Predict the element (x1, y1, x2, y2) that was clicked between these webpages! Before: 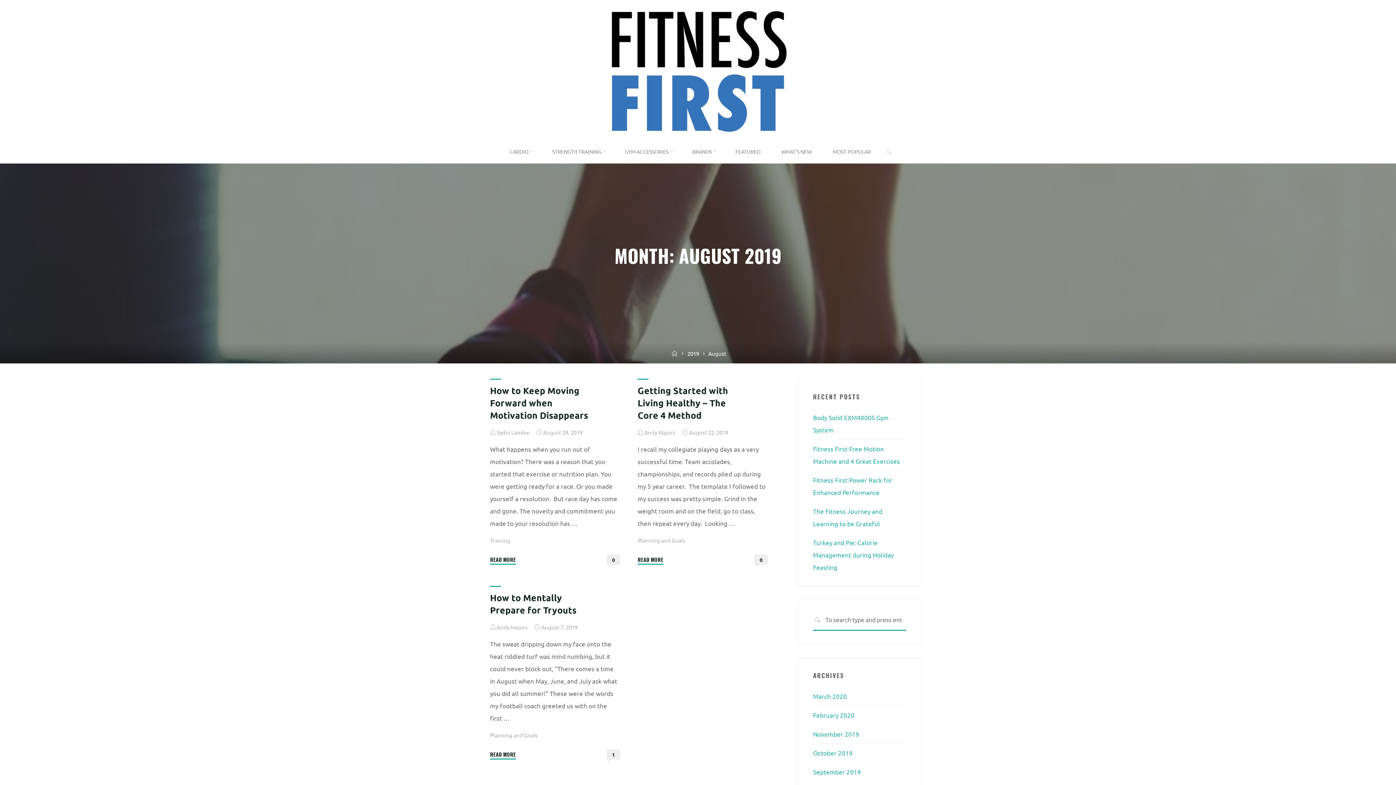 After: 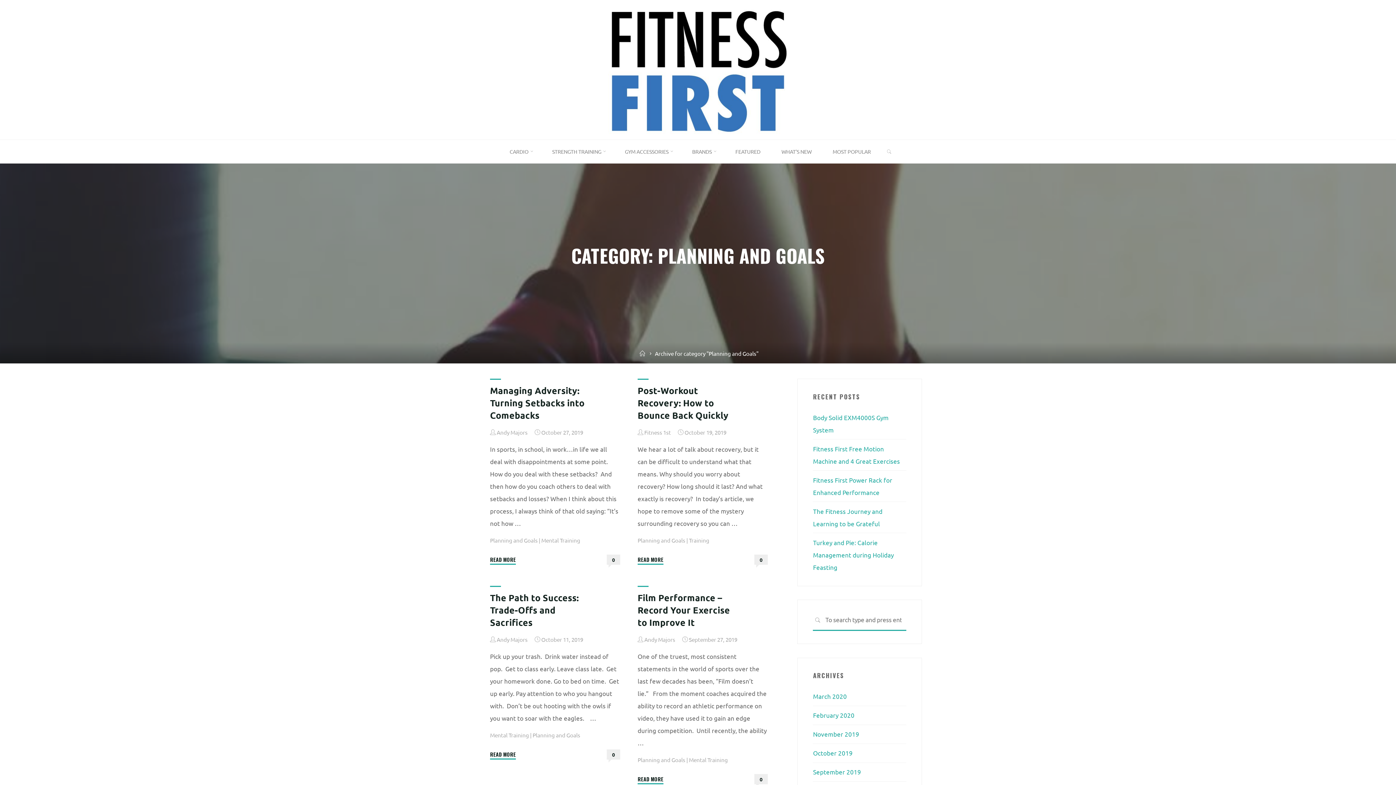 Action: bbox: (637, 537, 685, 544) label: Planning and Goals